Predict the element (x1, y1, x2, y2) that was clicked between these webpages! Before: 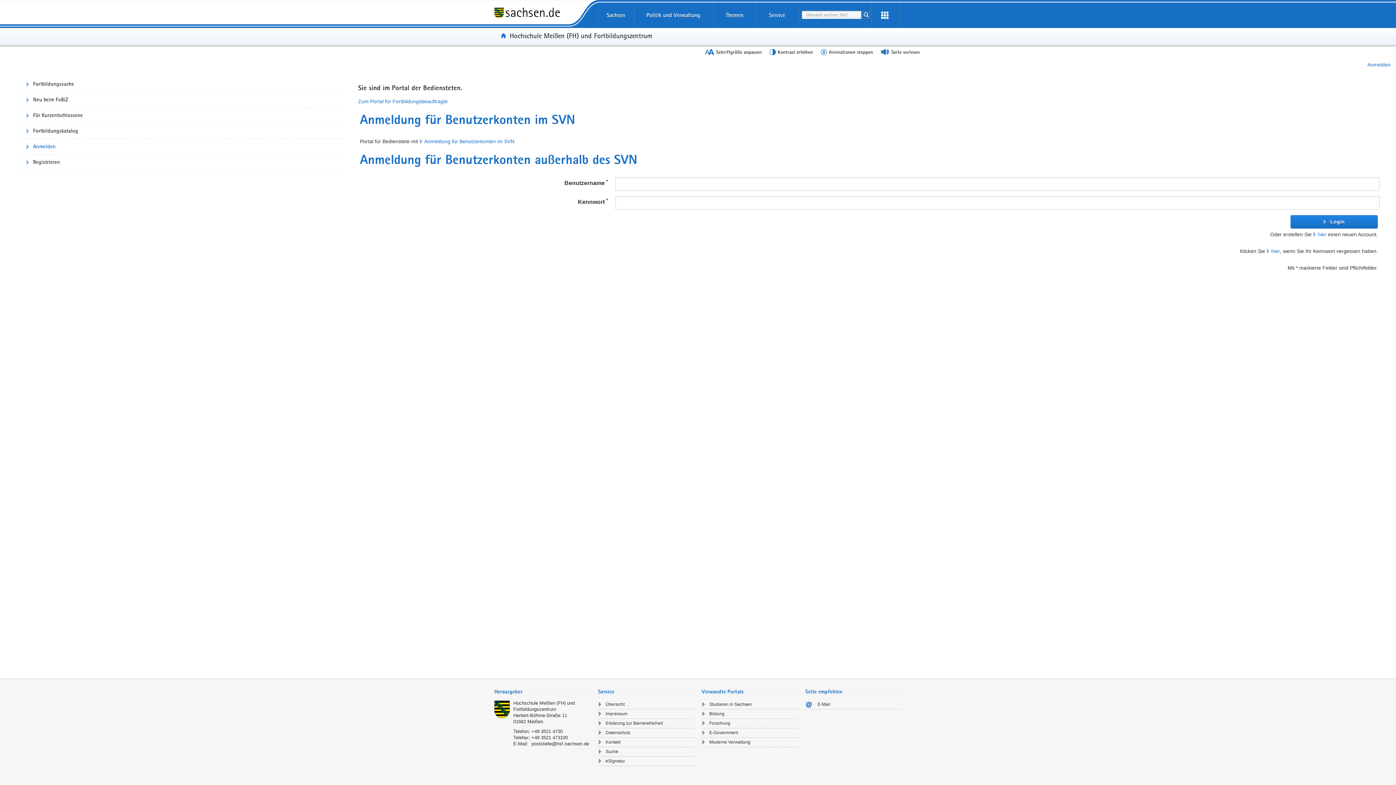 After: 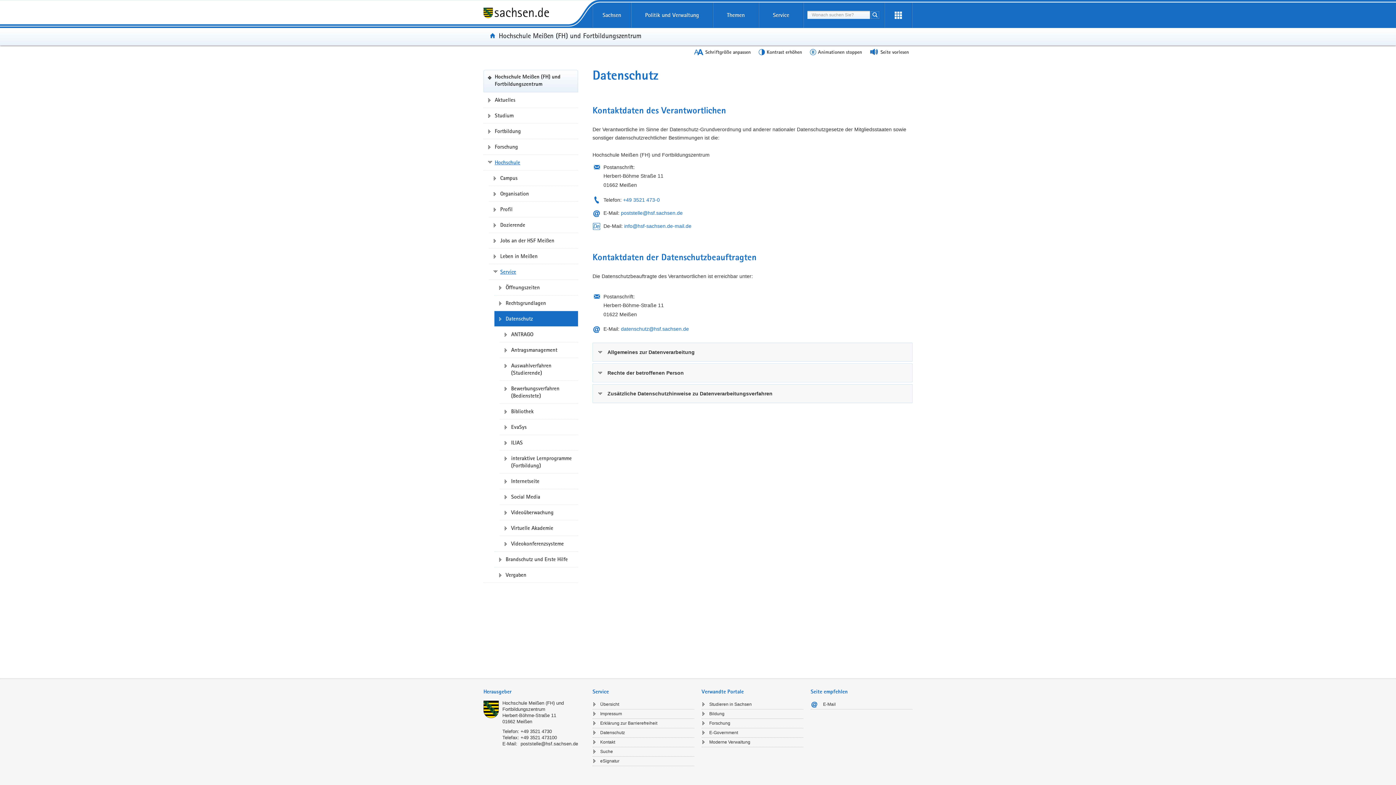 Action: label: Datenschutz bbox: (598, 729, 694, 737)